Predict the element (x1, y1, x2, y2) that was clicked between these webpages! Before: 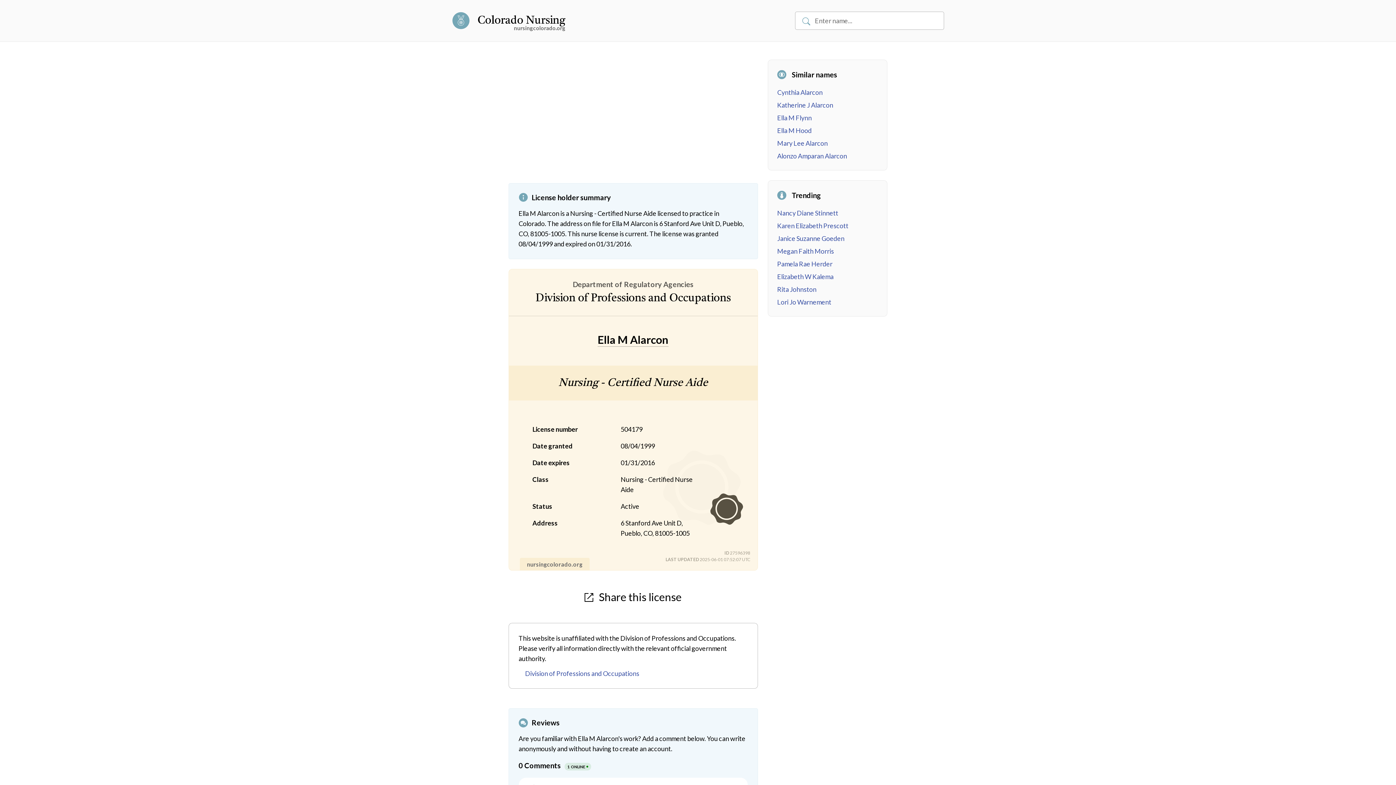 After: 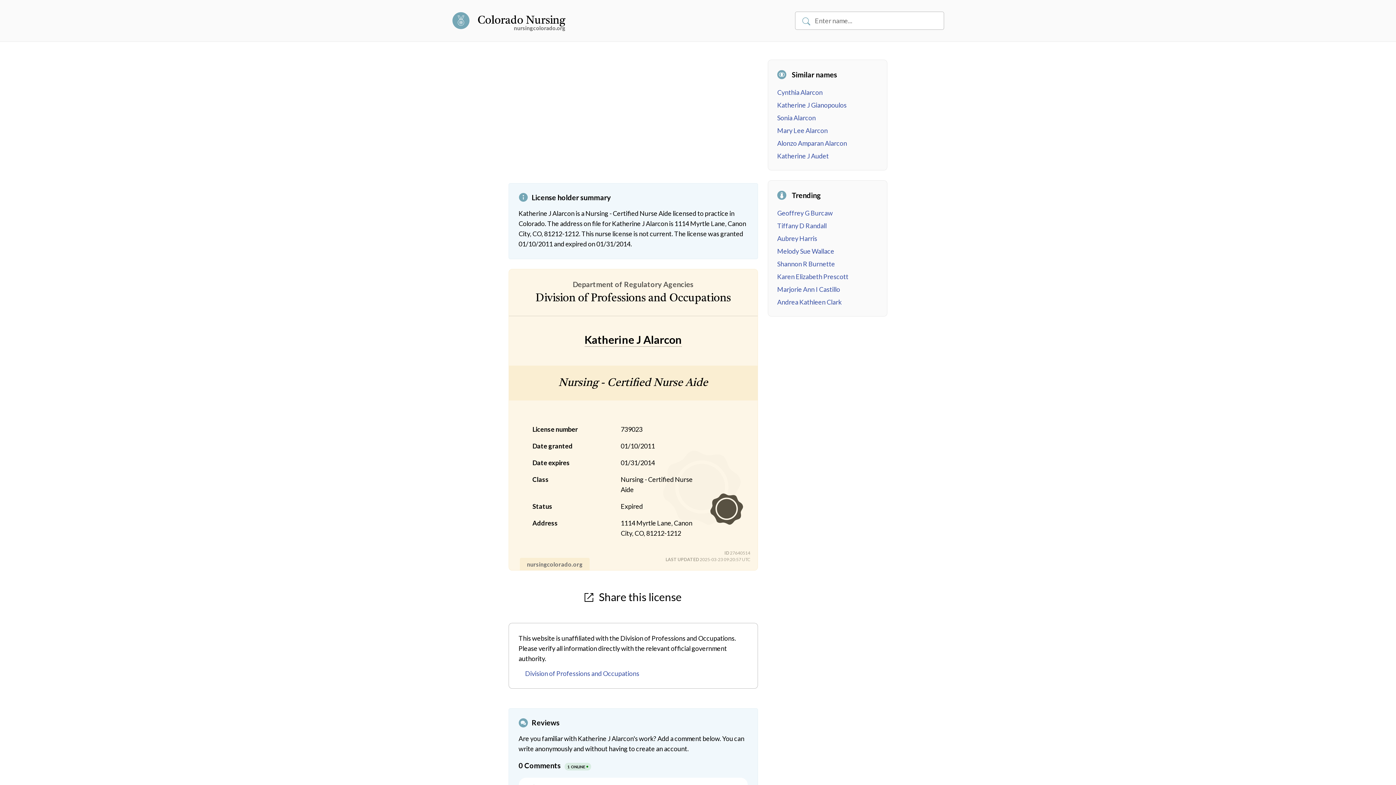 Action: label: Katherine J Alarcon bbox: (777, 101, 833, 109)